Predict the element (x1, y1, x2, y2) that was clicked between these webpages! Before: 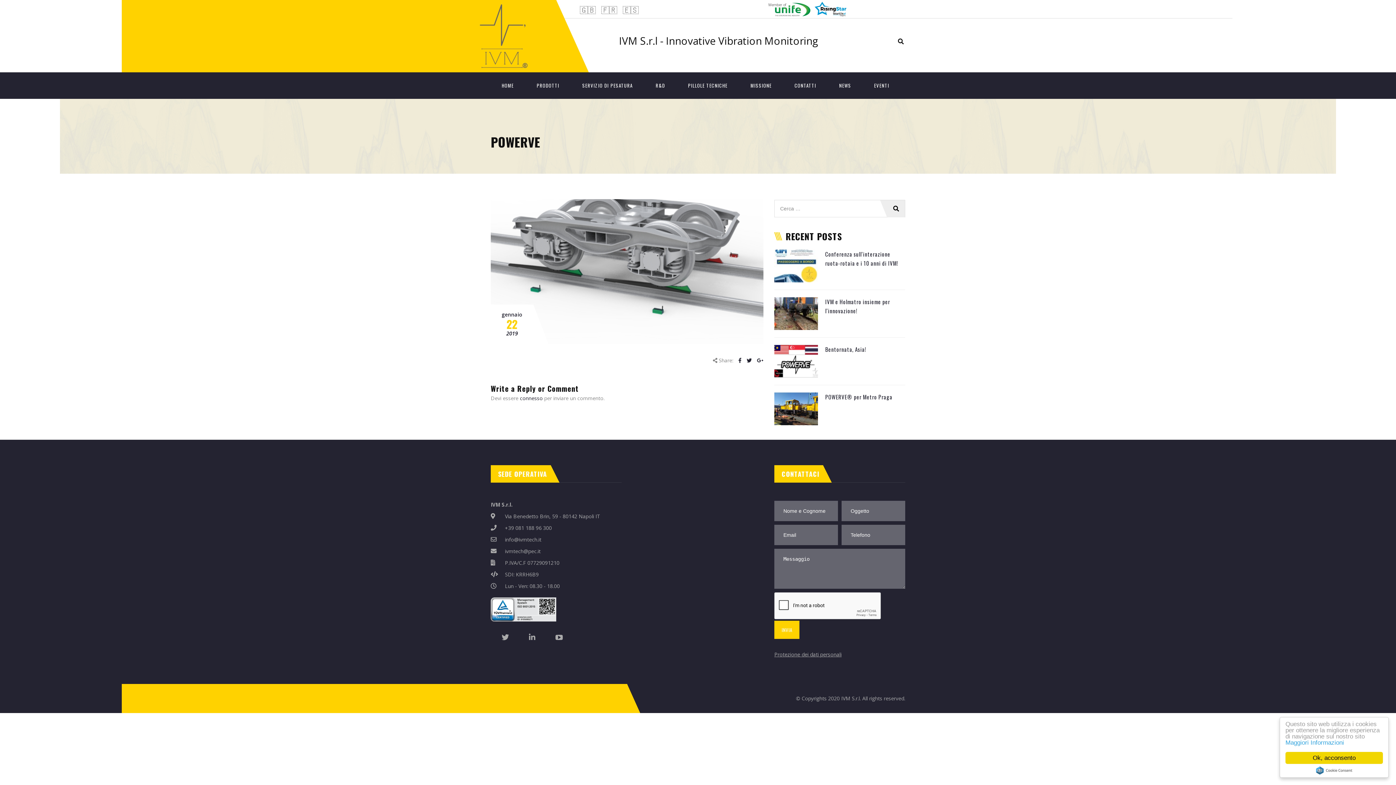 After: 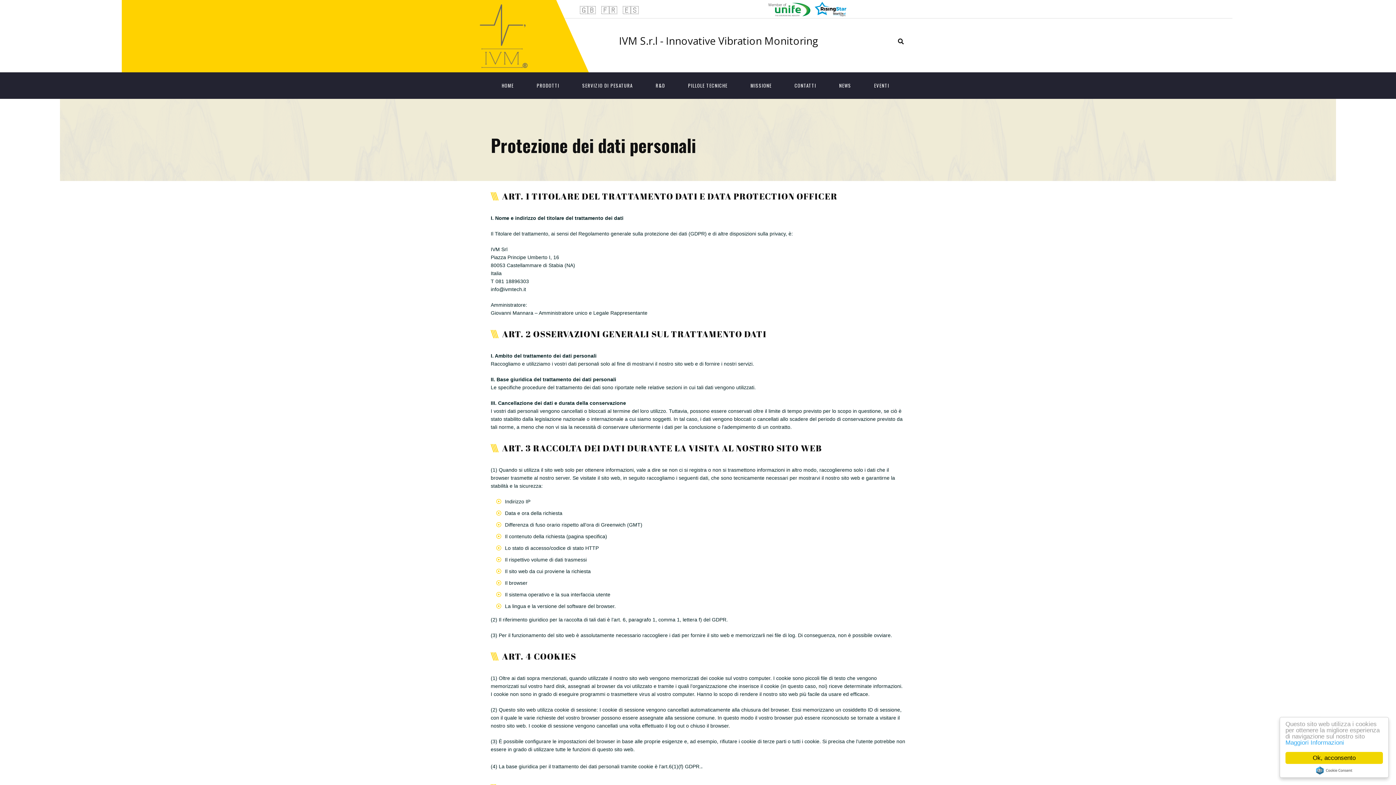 Action: label: © Copyrights 2020 IVM S.r.l. All rights reserved. bbox: (0, 684, 1396, 713)